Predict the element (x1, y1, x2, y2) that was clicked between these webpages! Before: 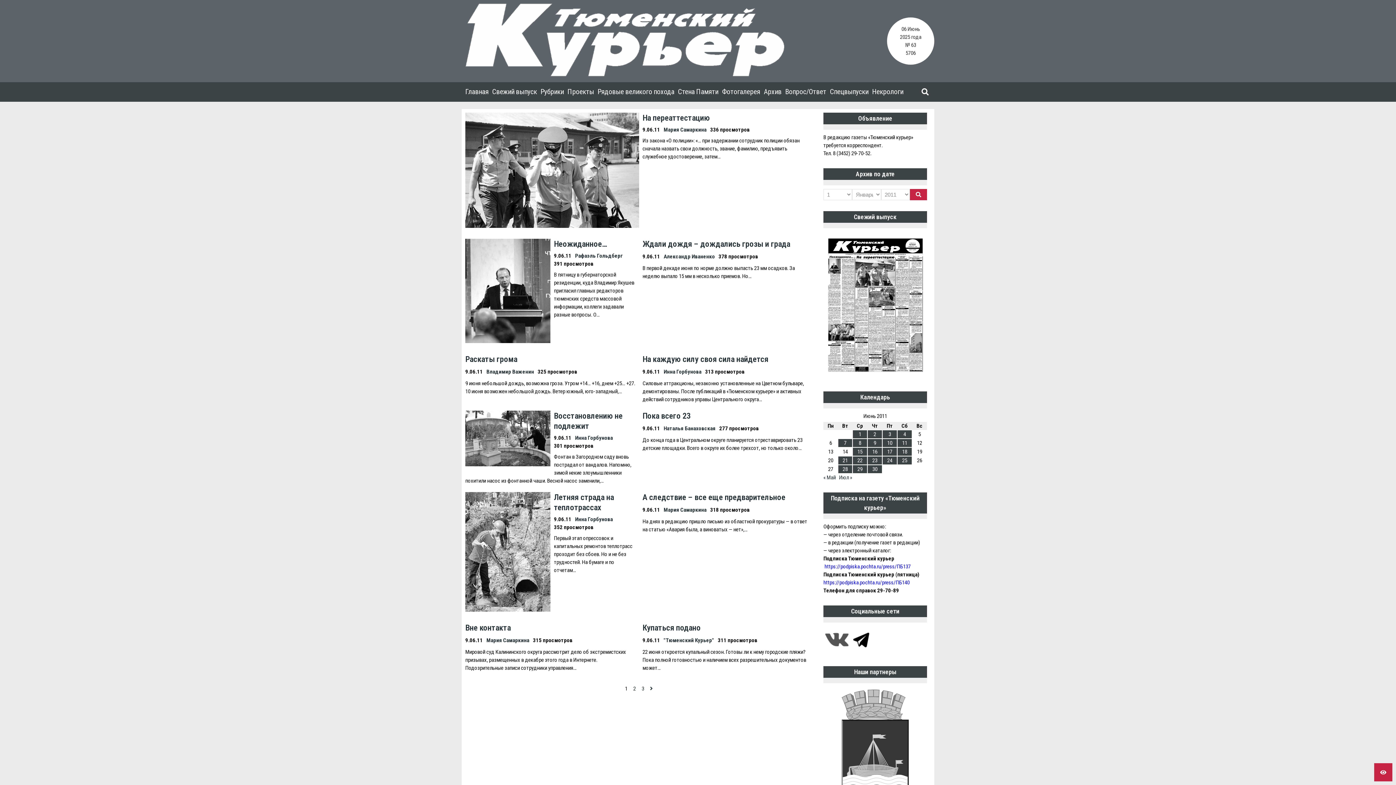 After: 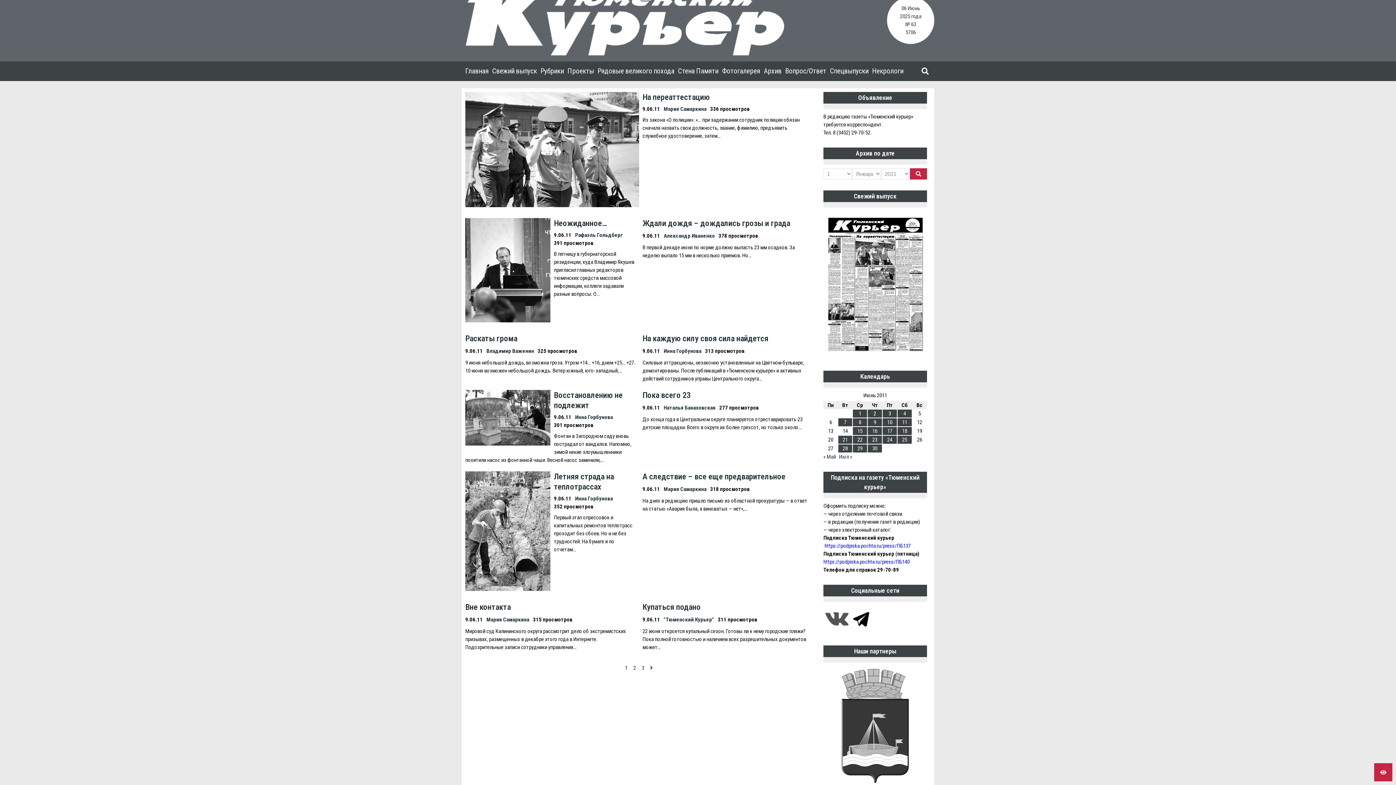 Action: bbox: (823, 687, 927, 806)